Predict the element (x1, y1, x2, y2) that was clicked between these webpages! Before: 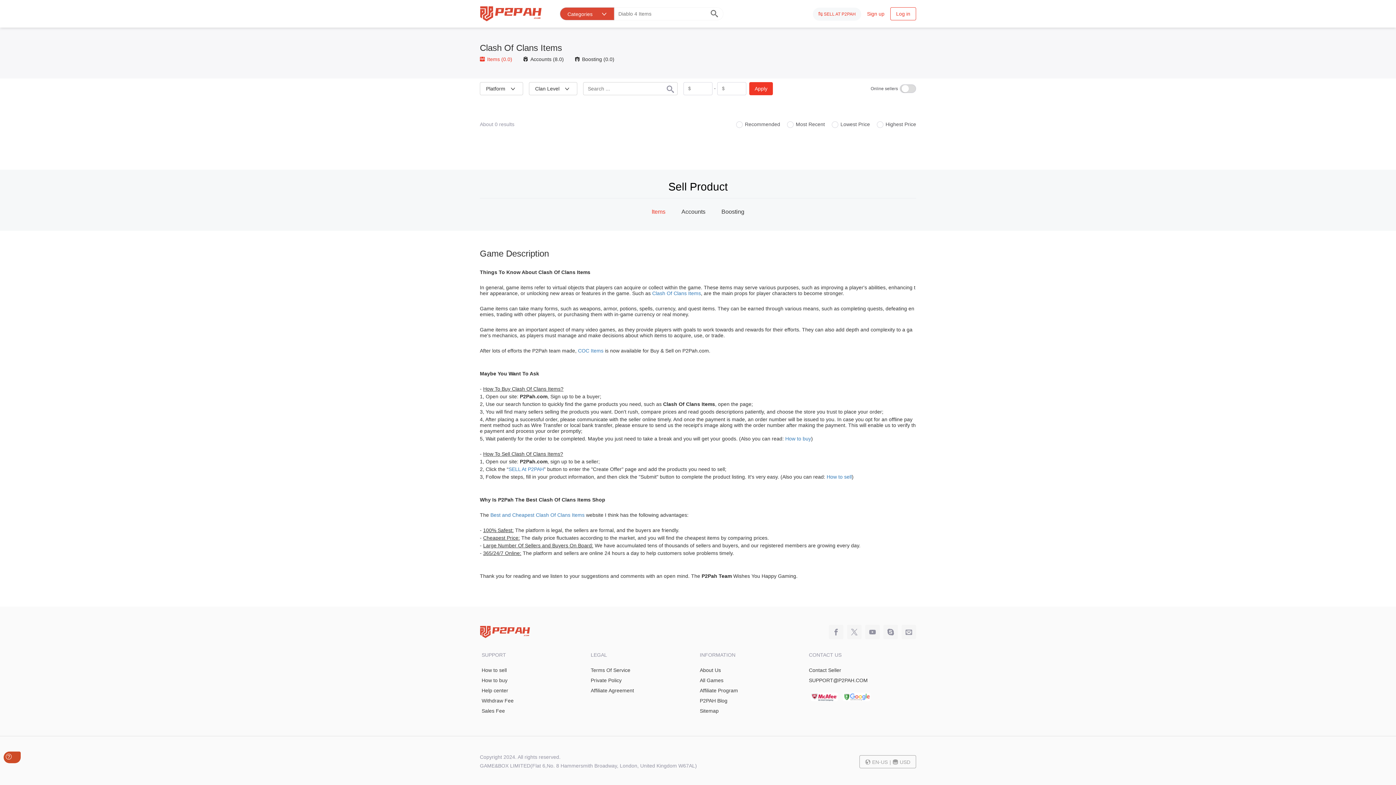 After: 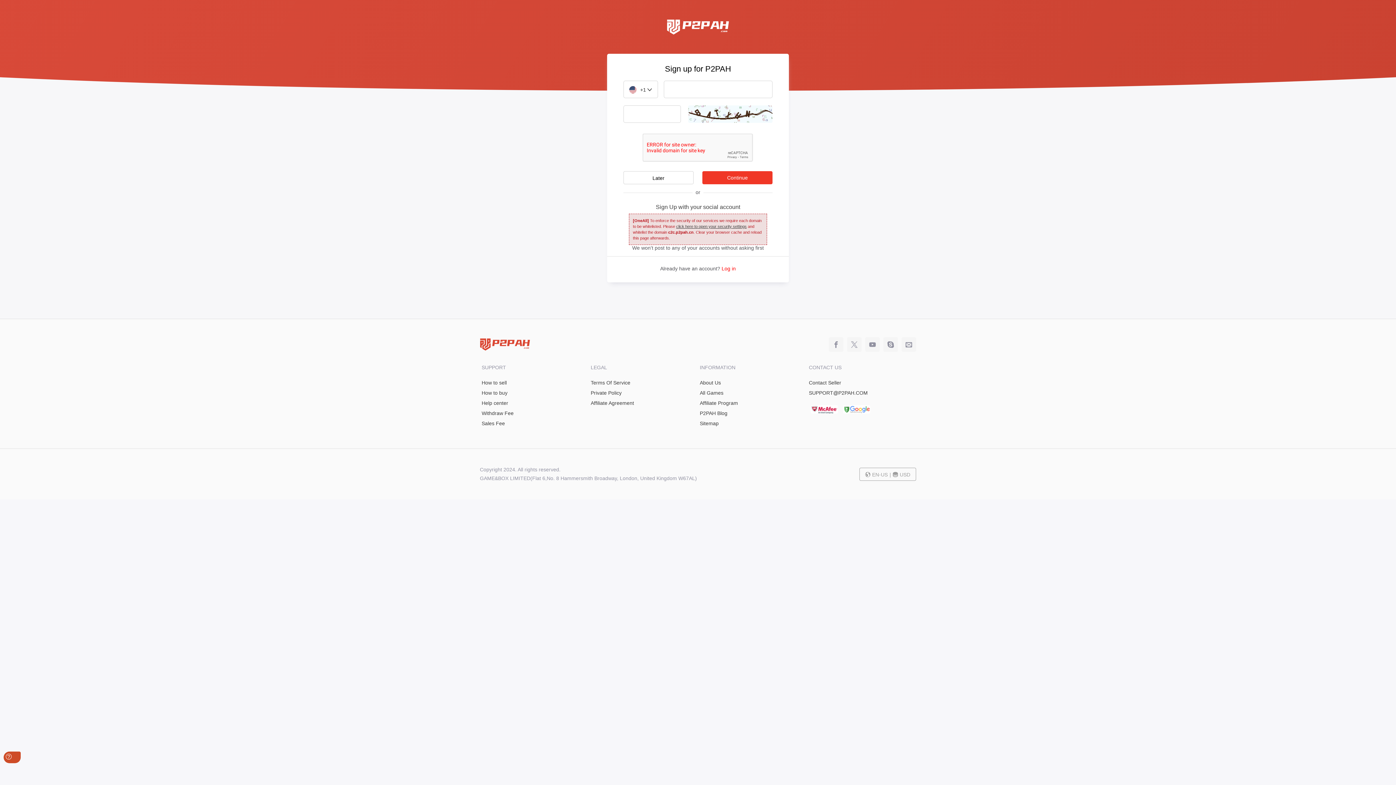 Action: label: Sign up bbox: (867, 10, 884, 16)